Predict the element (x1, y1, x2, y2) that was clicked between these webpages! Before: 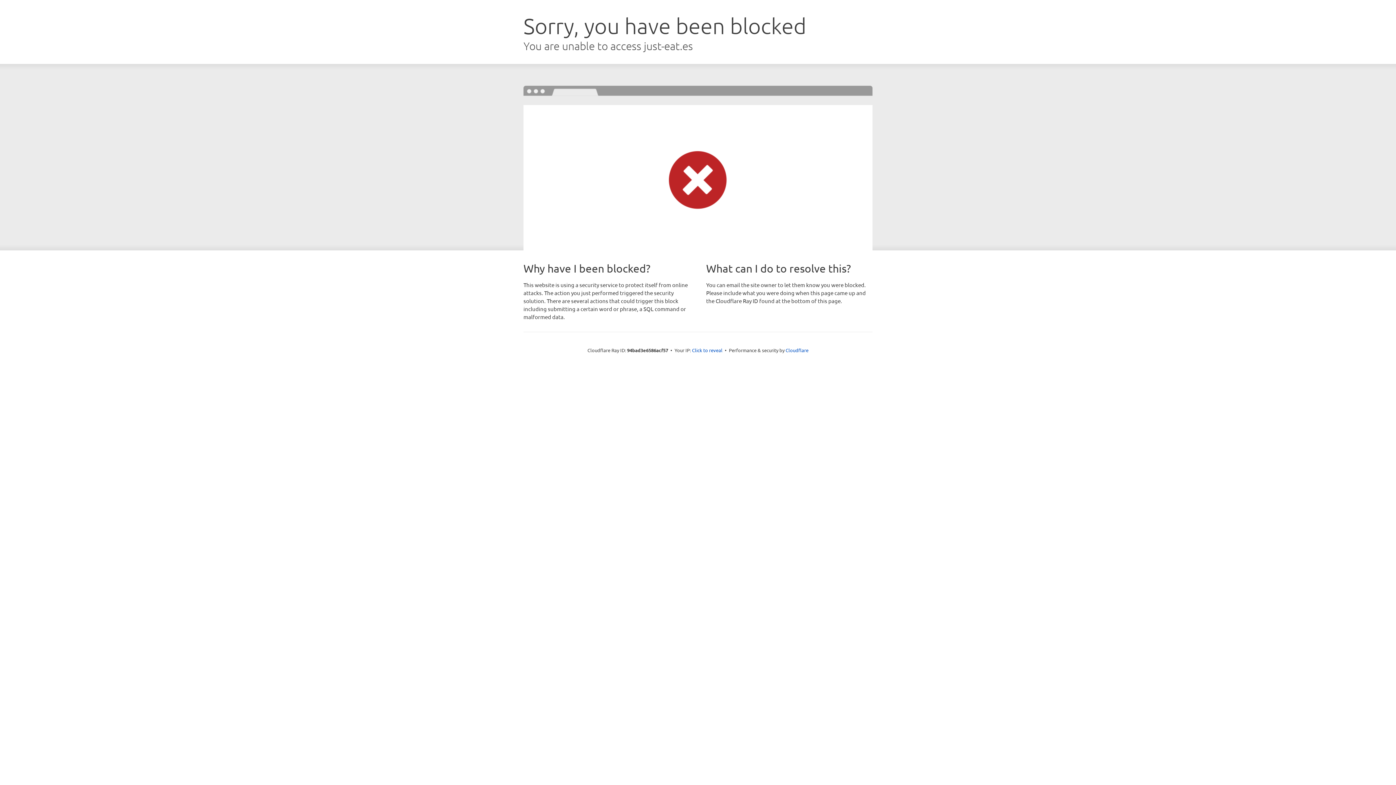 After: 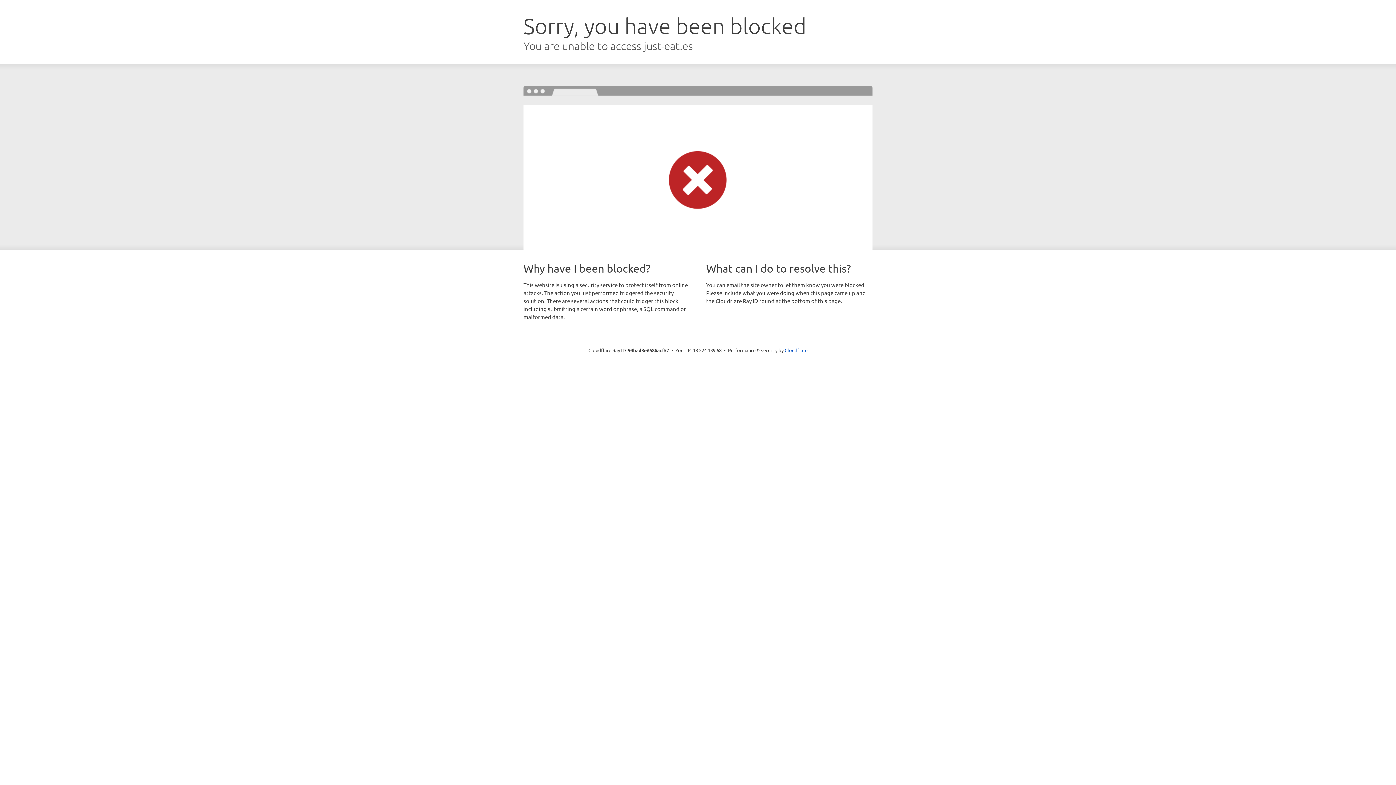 Action: label: Click to reveal bbox: (692, 346, 722, 353)